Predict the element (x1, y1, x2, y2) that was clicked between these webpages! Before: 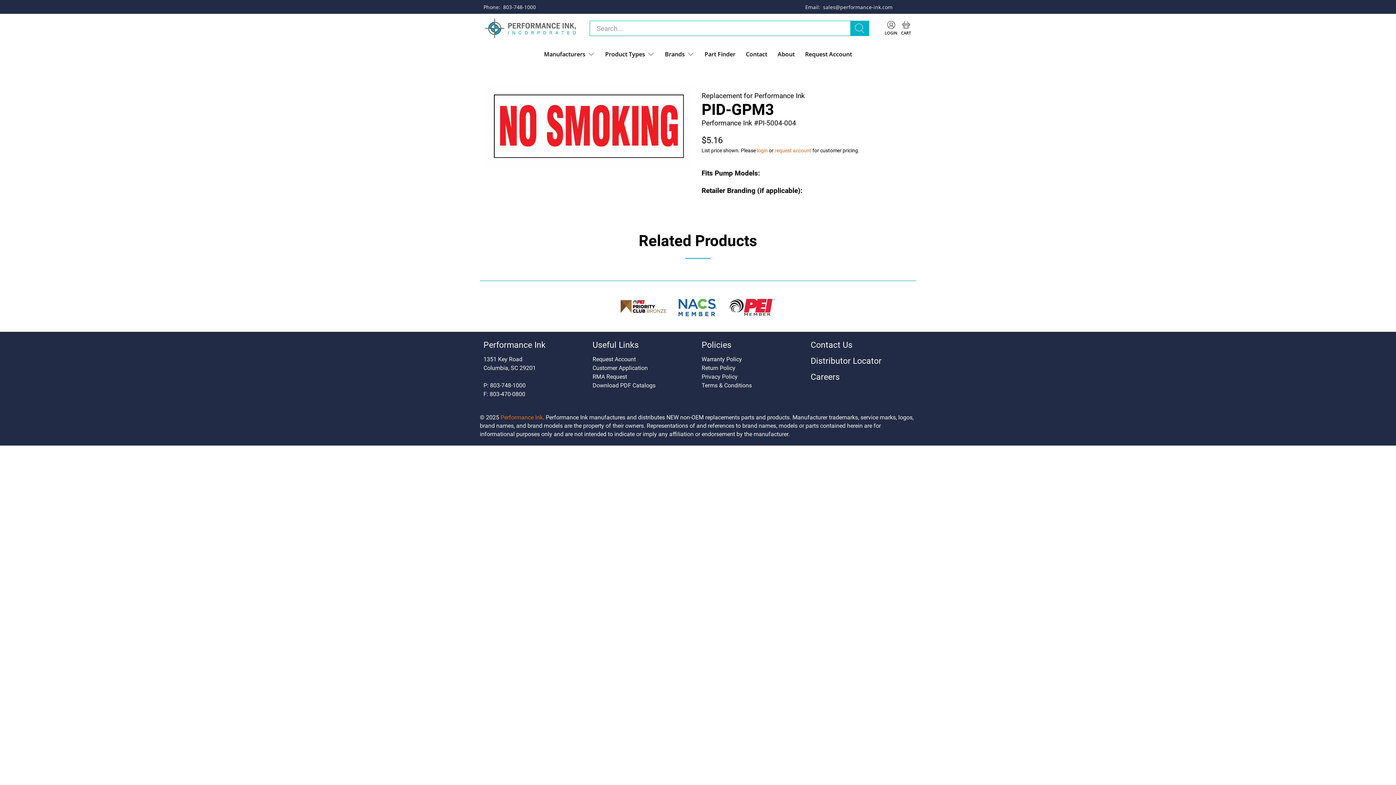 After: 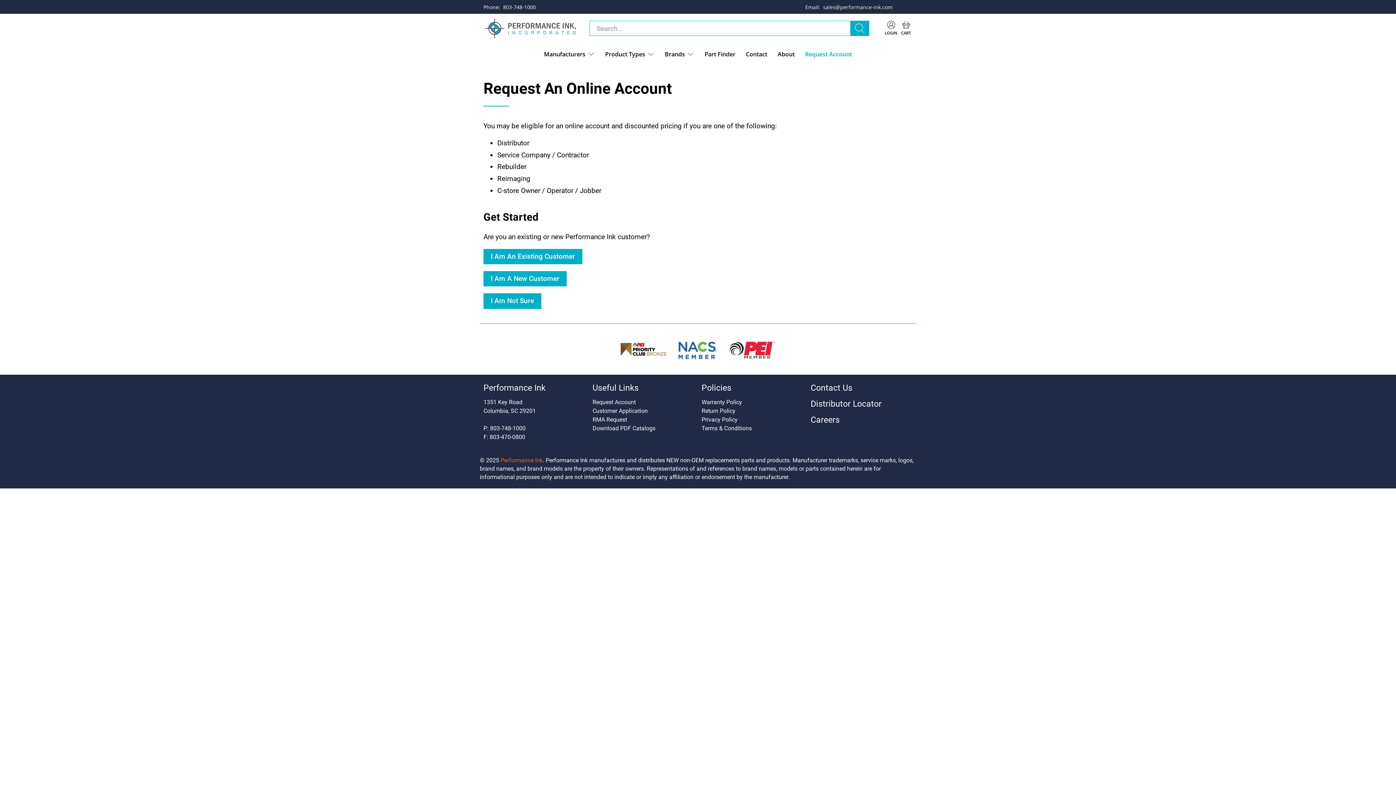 Action: bbox: (592, 355, 636, 362) label: Request Account